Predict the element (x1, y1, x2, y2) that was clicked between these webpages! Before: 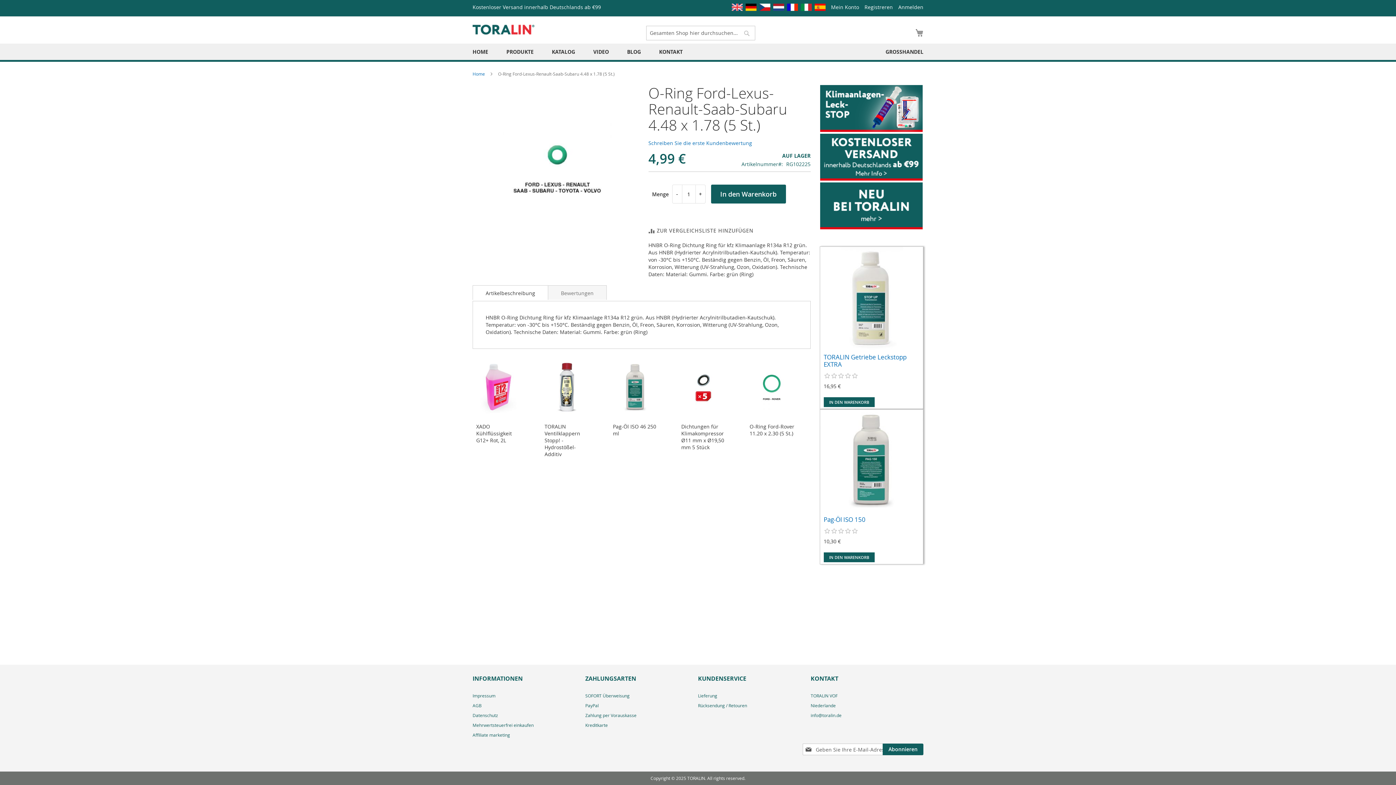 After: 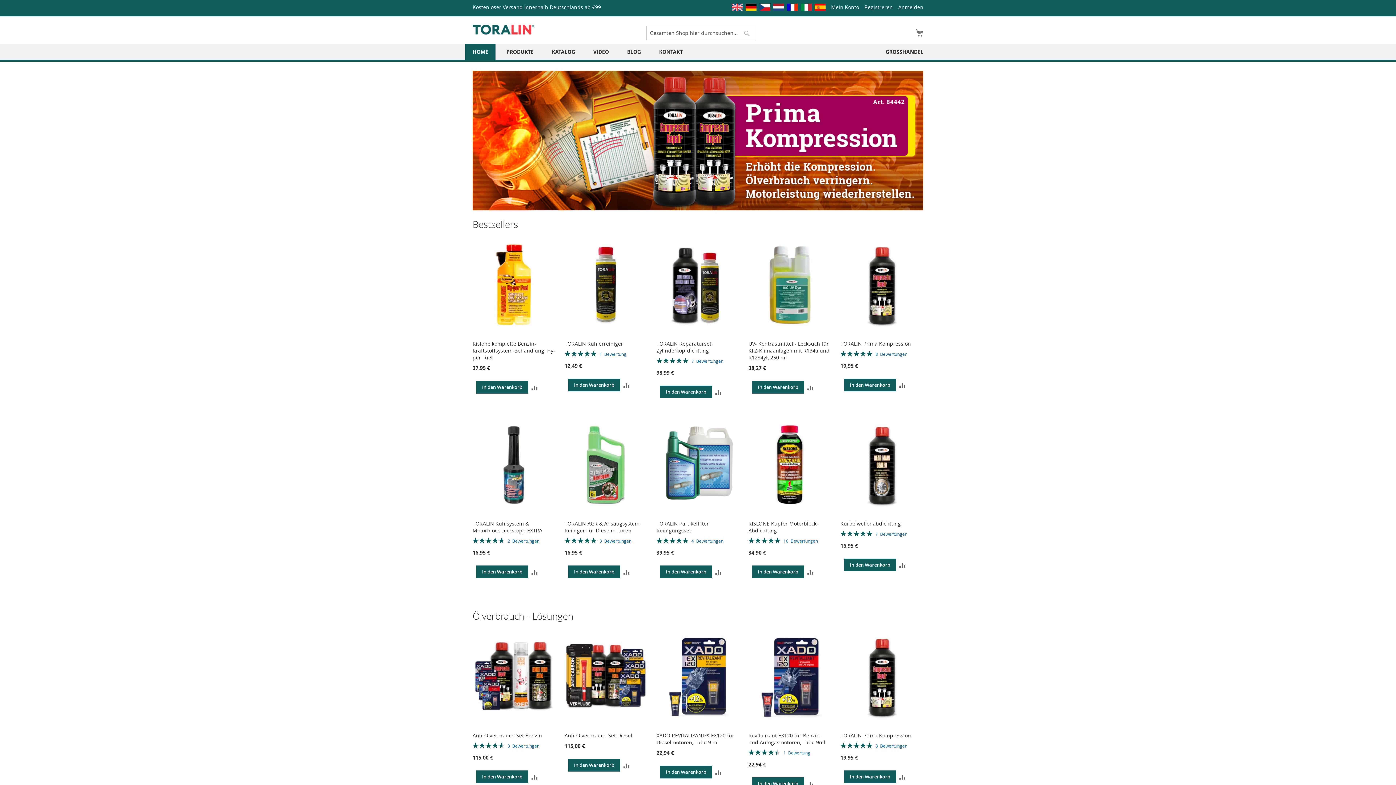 Action: bbox: (472, 24, 534, 34) label: store logo